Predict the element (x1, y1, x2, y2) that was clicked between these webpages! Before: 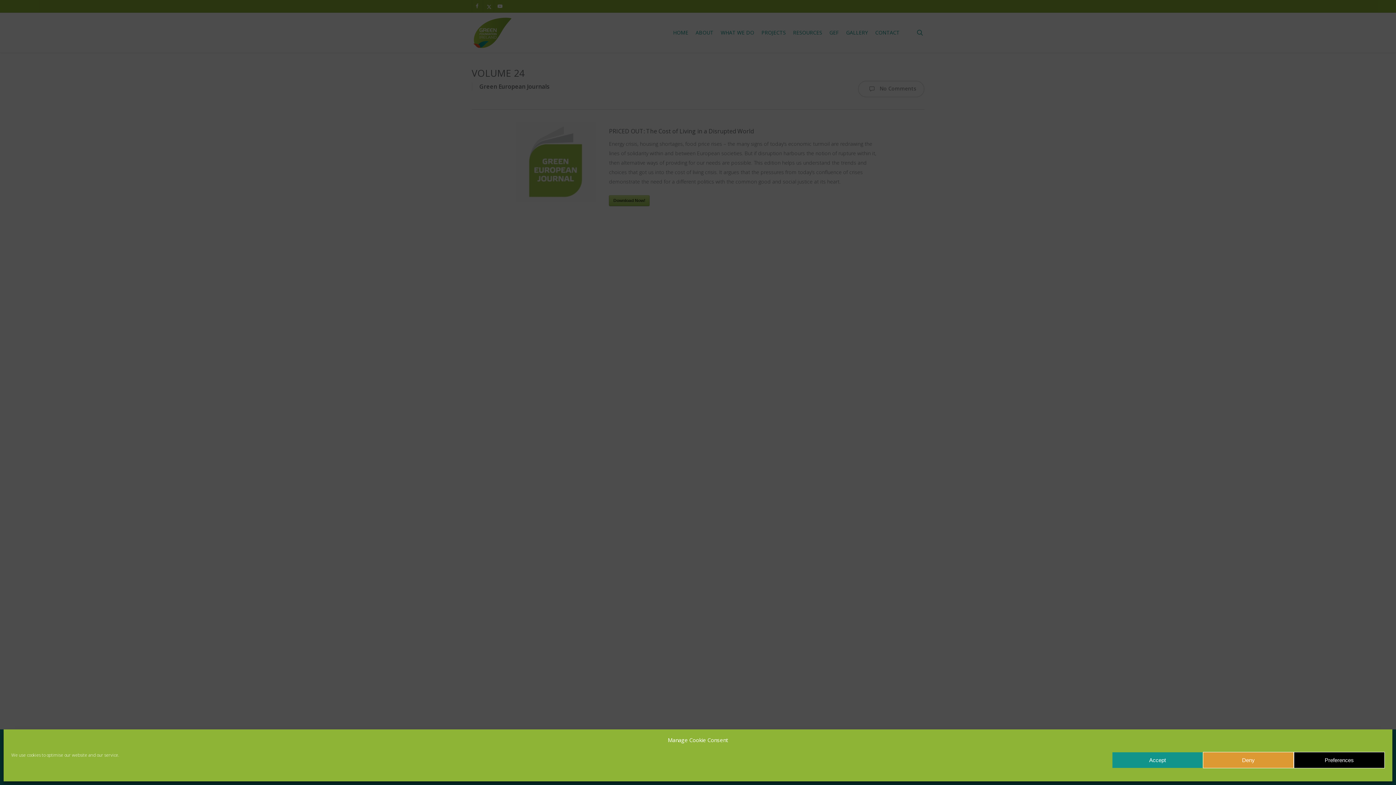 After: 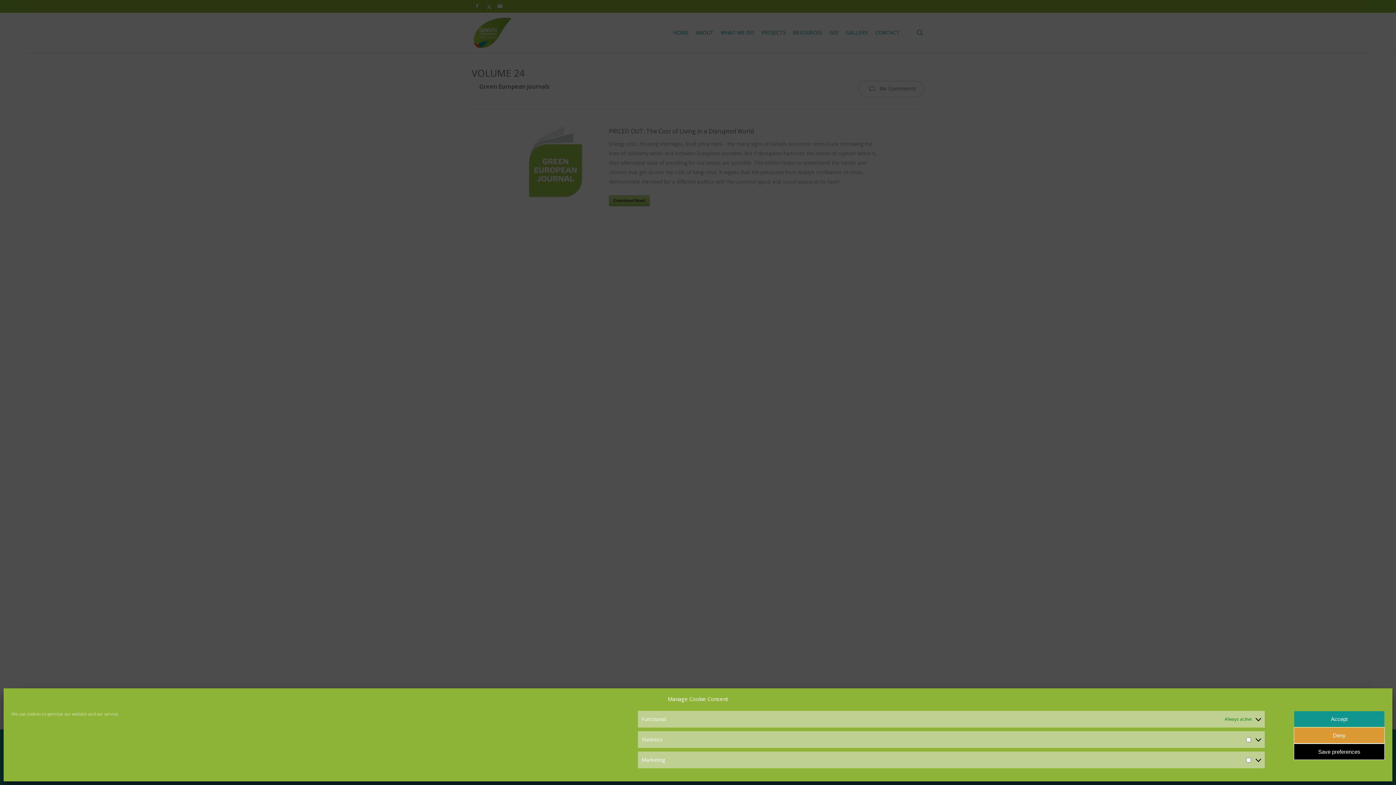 Action: label: Preferences bbox: (1294, 752, 1385, 768)